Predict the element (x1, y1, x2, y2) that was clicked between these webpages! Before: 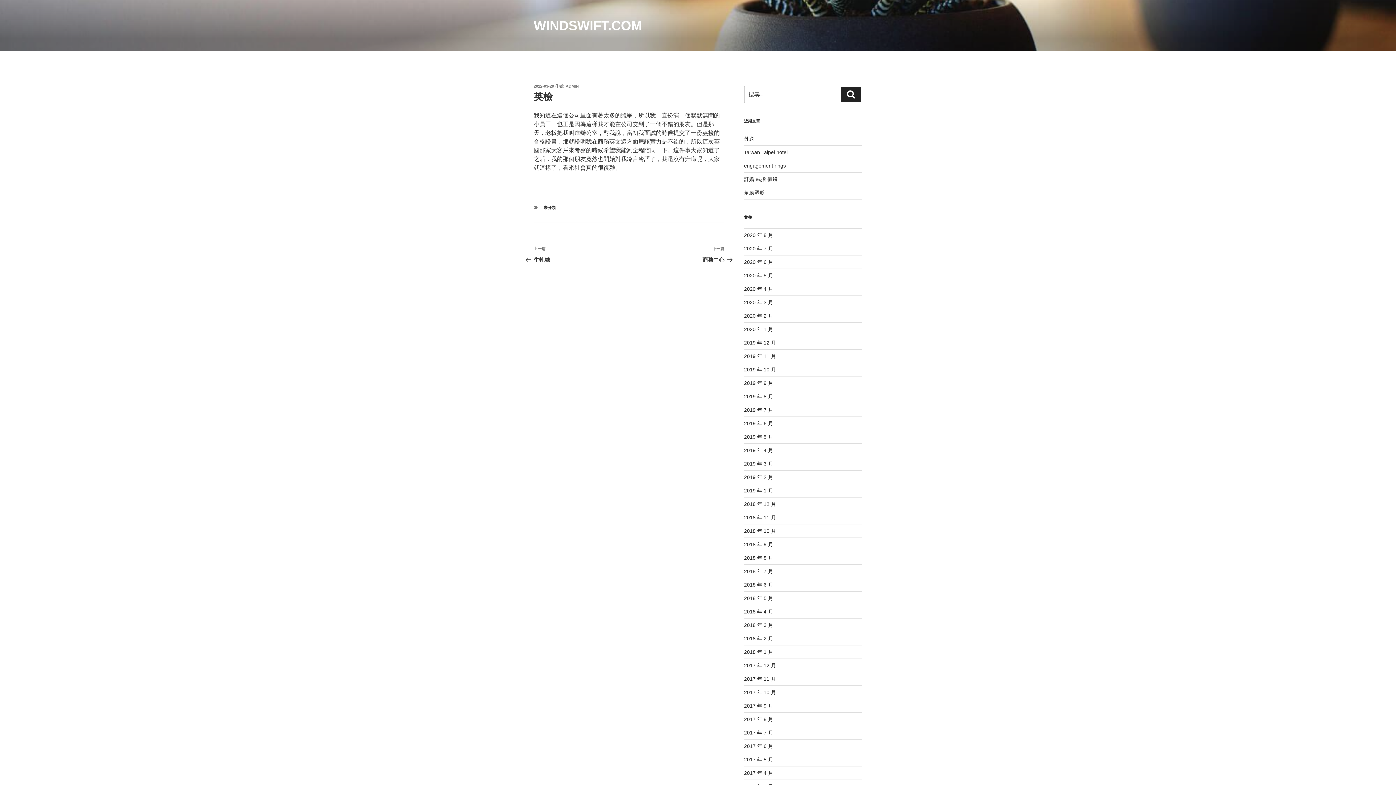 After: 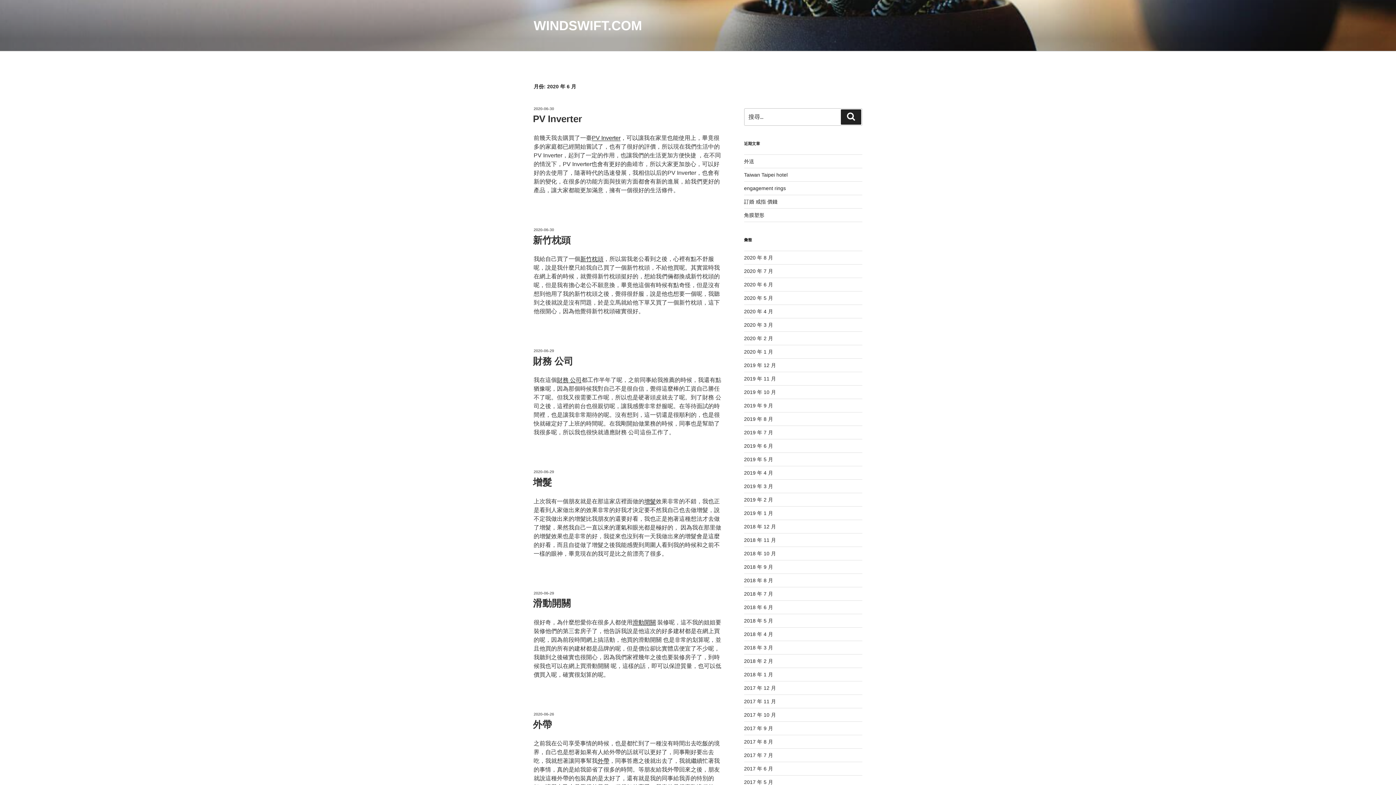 Action: bbox: (744, 259, 773, 265) label: 2020 年 6 月